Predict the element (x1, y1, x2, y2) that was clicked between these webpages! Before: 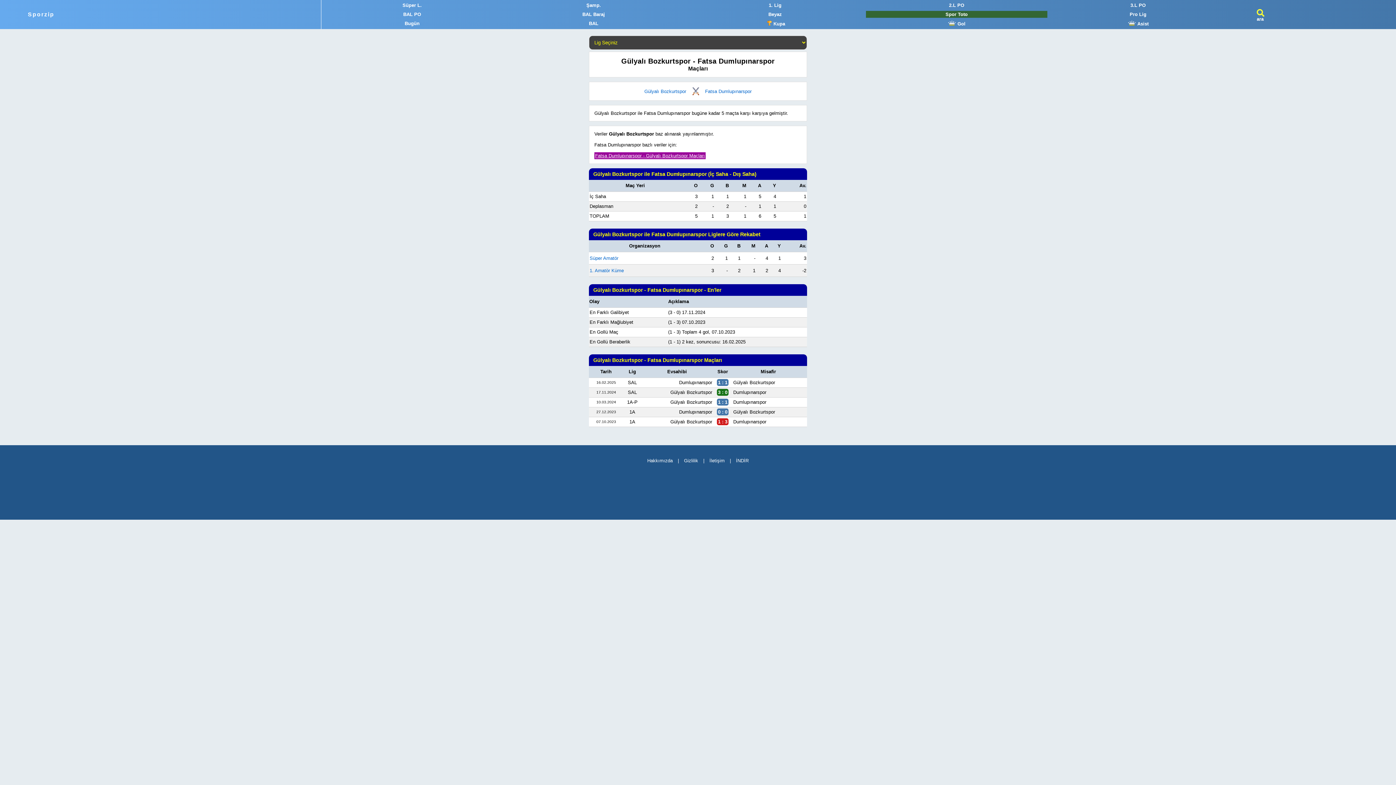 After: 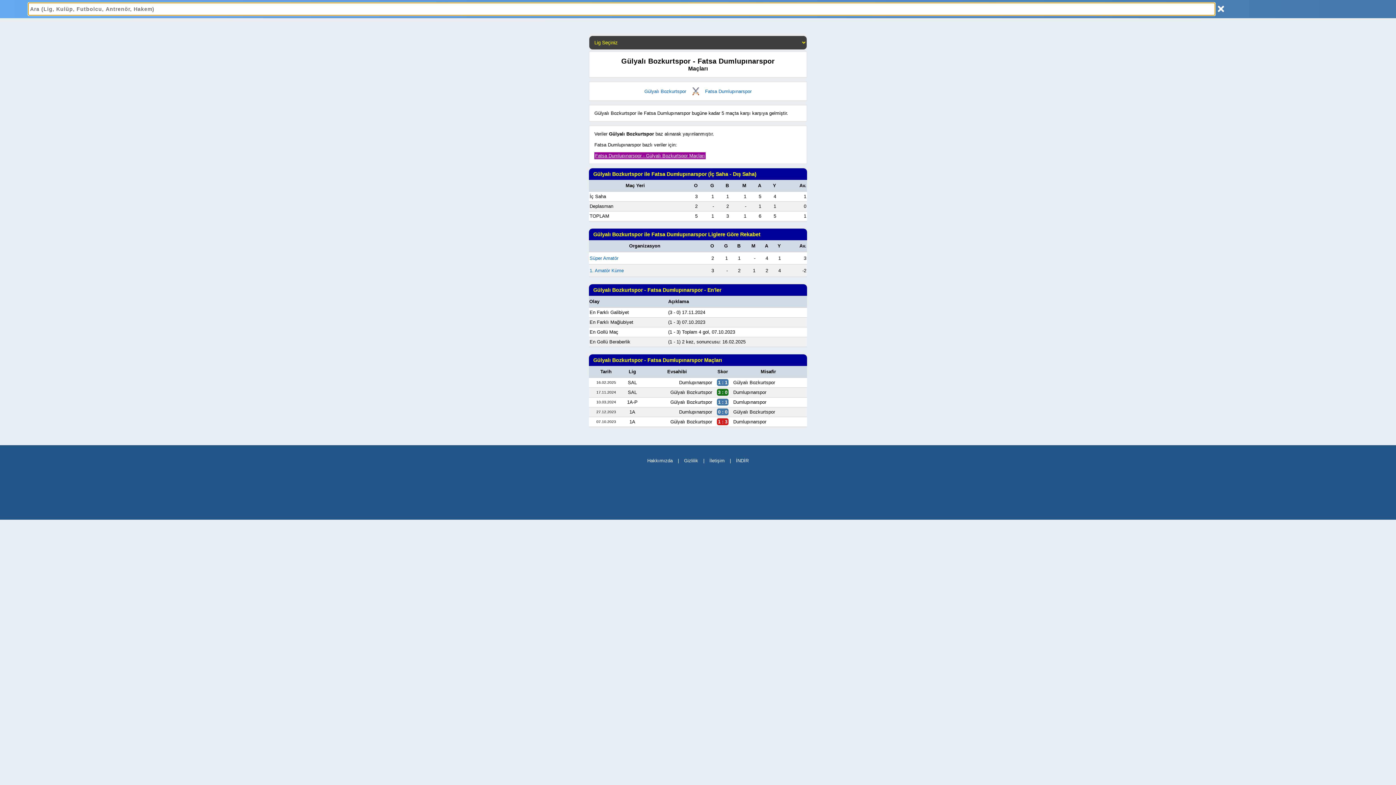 Action: label: ara bbox: (1257, 9, 1266, 24)